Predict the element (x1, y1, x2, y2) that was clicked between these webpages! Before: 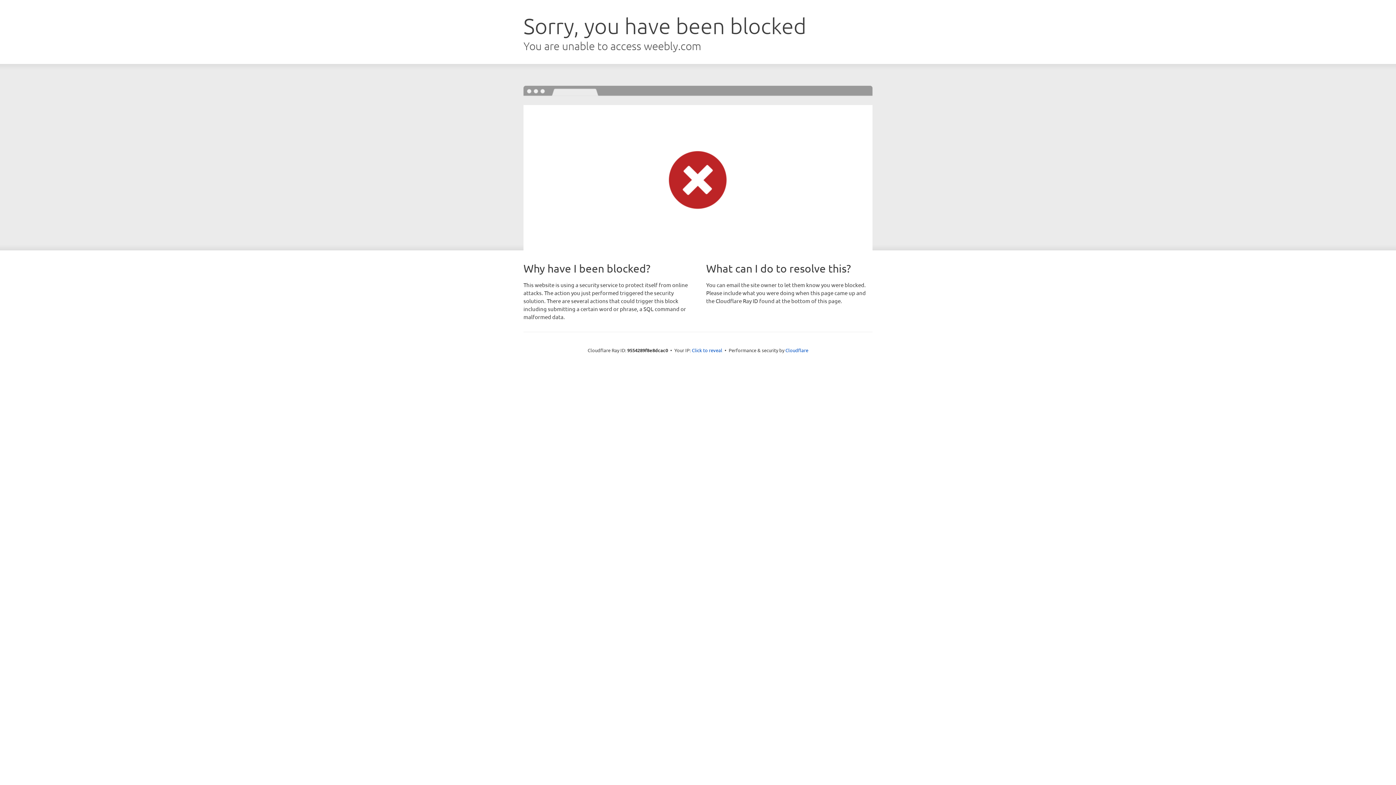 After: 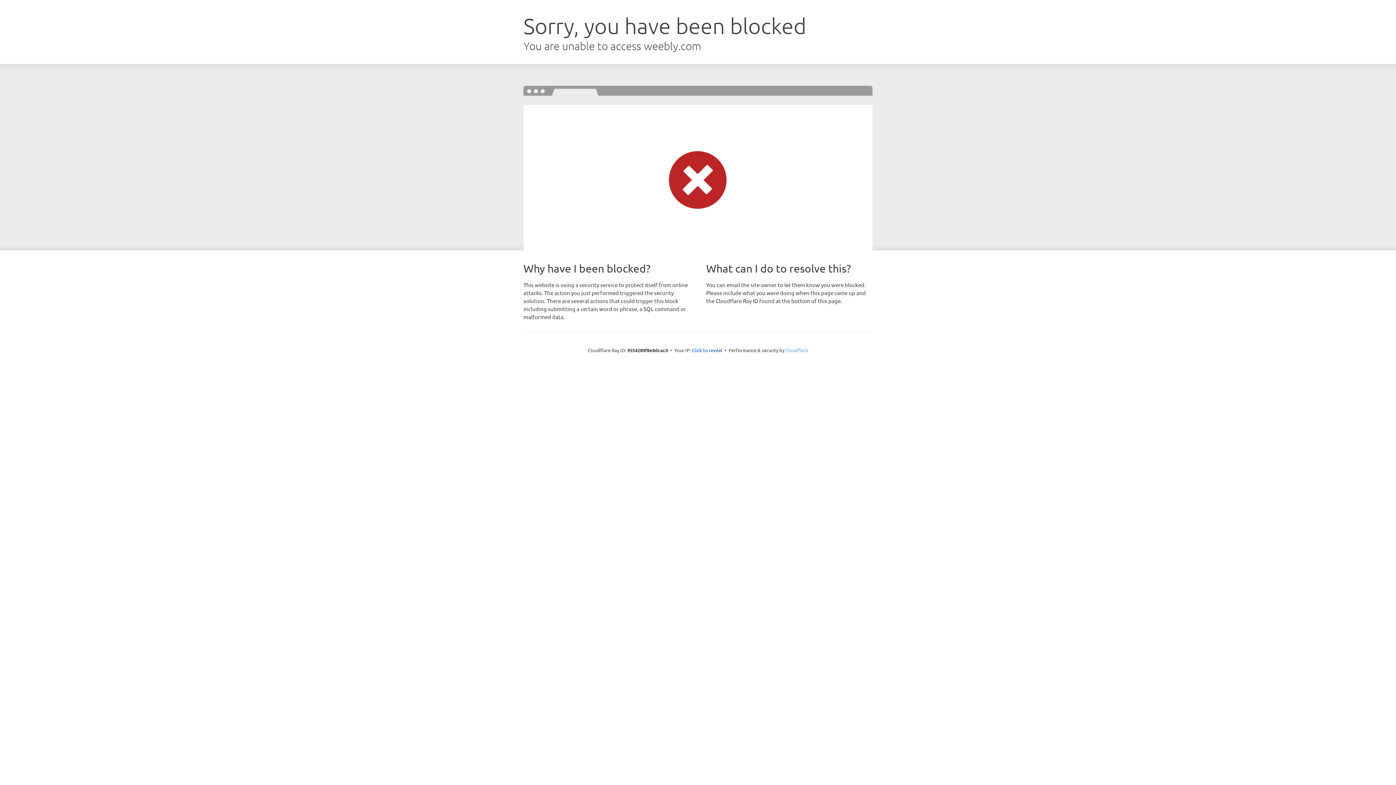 Action: label: Cloudflare bbox: (785, 347, 808, 353)